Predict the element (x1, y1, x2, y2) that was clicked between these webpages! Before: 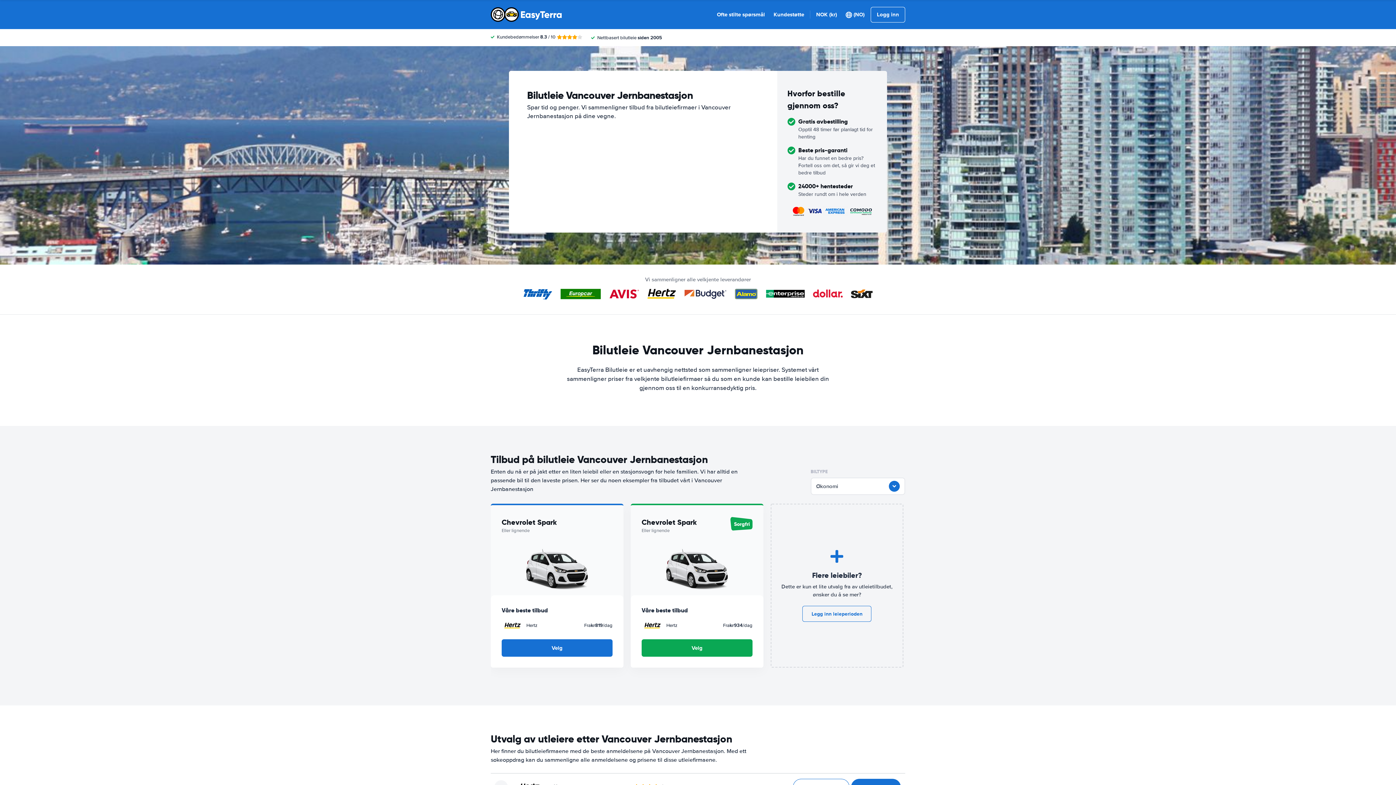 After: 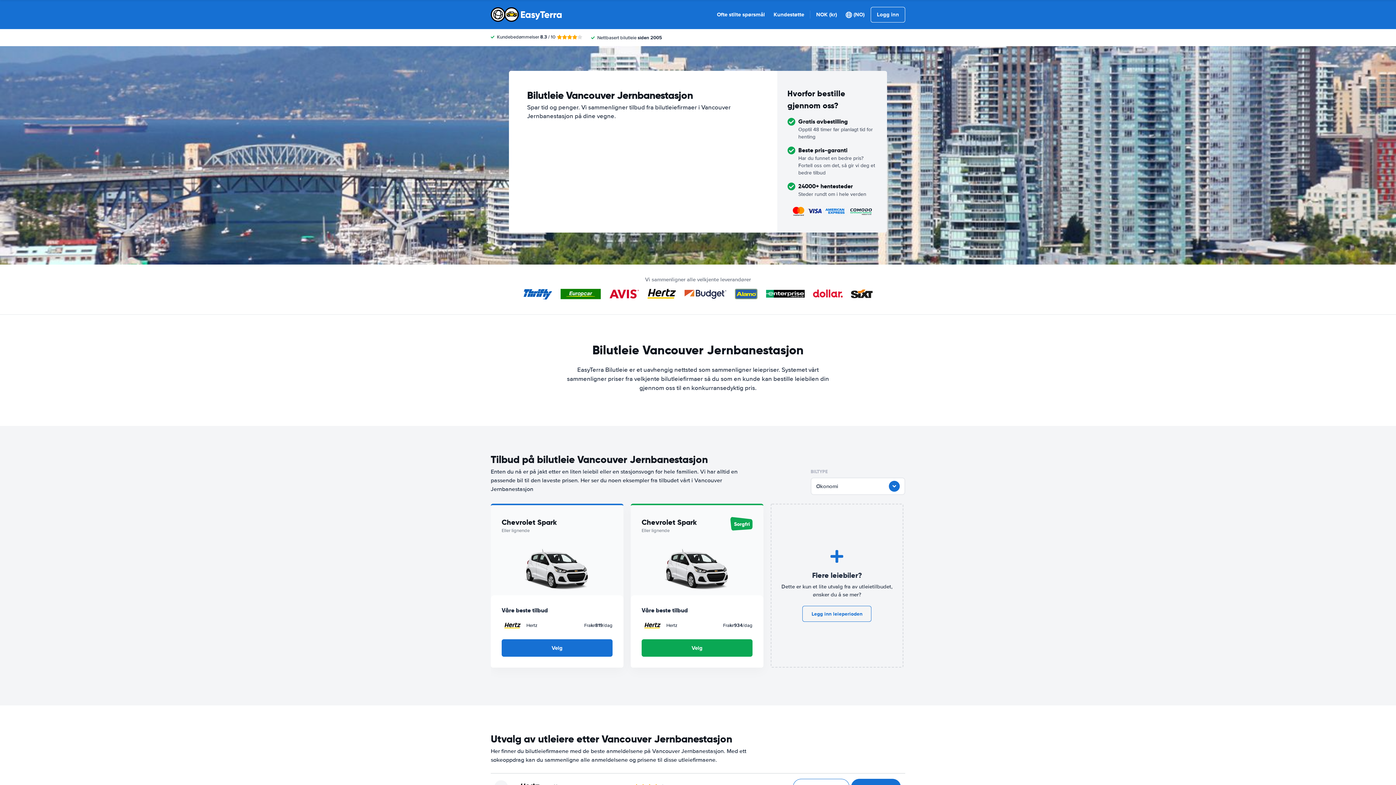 Action: label: ﻿Legg inn leieperioden bbox: (802, 606, 871, 622)